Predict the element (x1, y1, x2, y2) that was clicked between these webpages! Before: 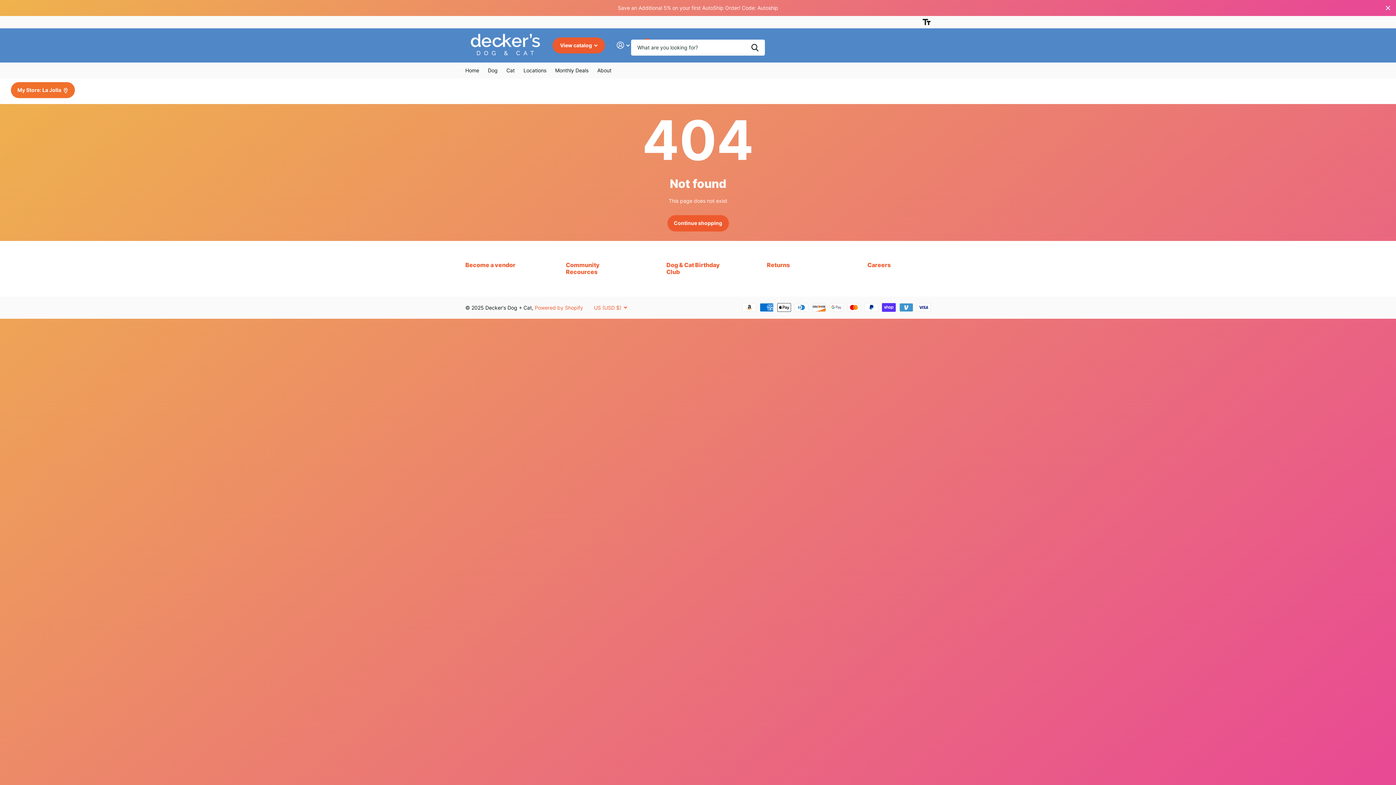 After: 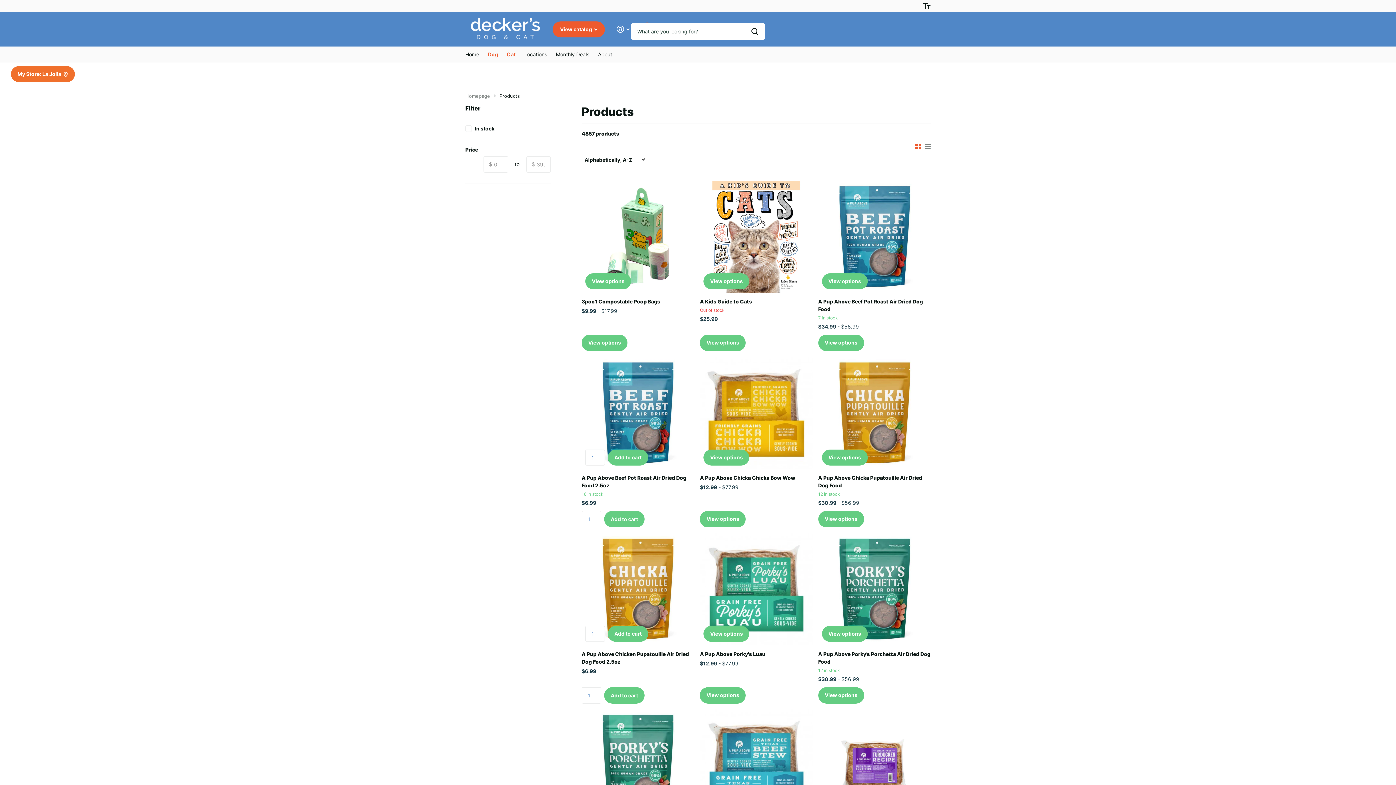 Action: bbox: (488, 62, 497, 78) label: Dog